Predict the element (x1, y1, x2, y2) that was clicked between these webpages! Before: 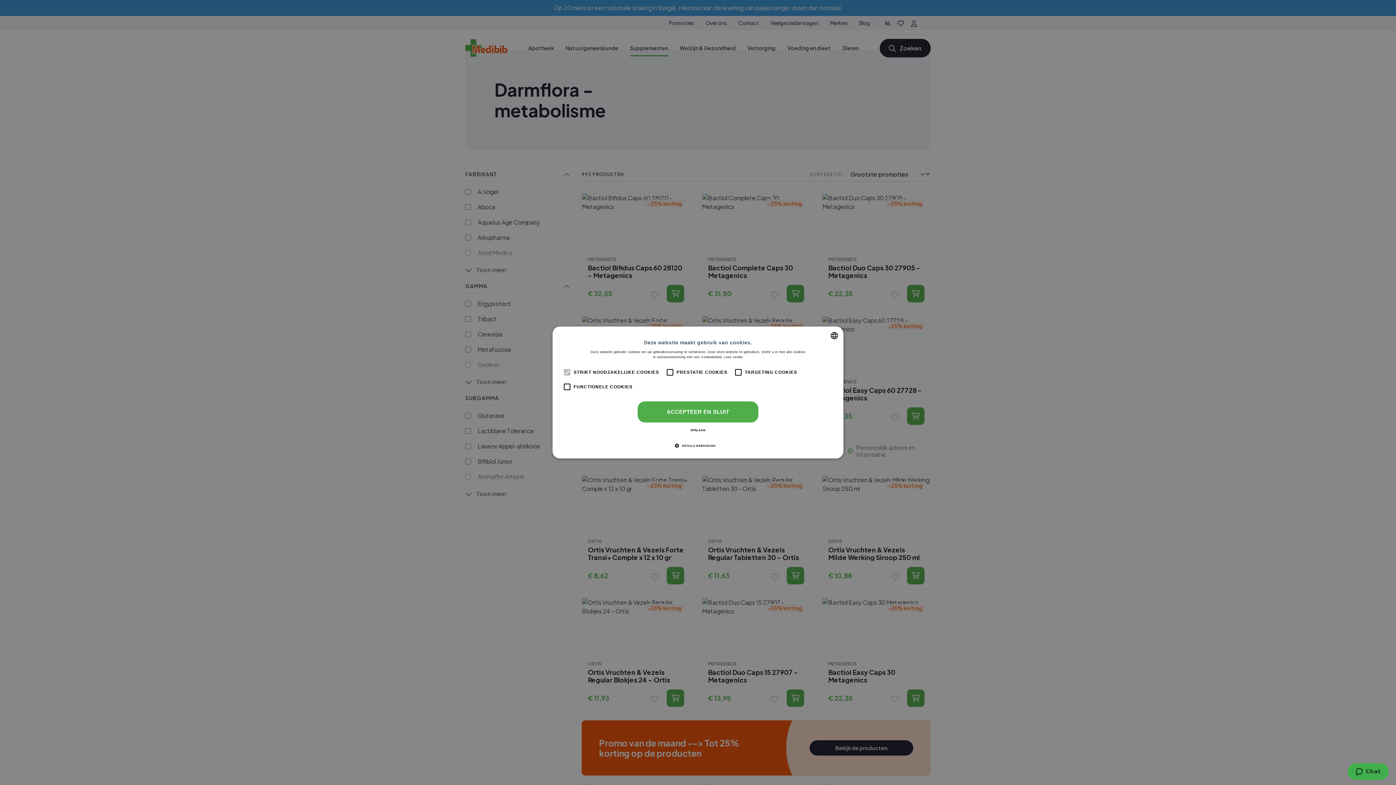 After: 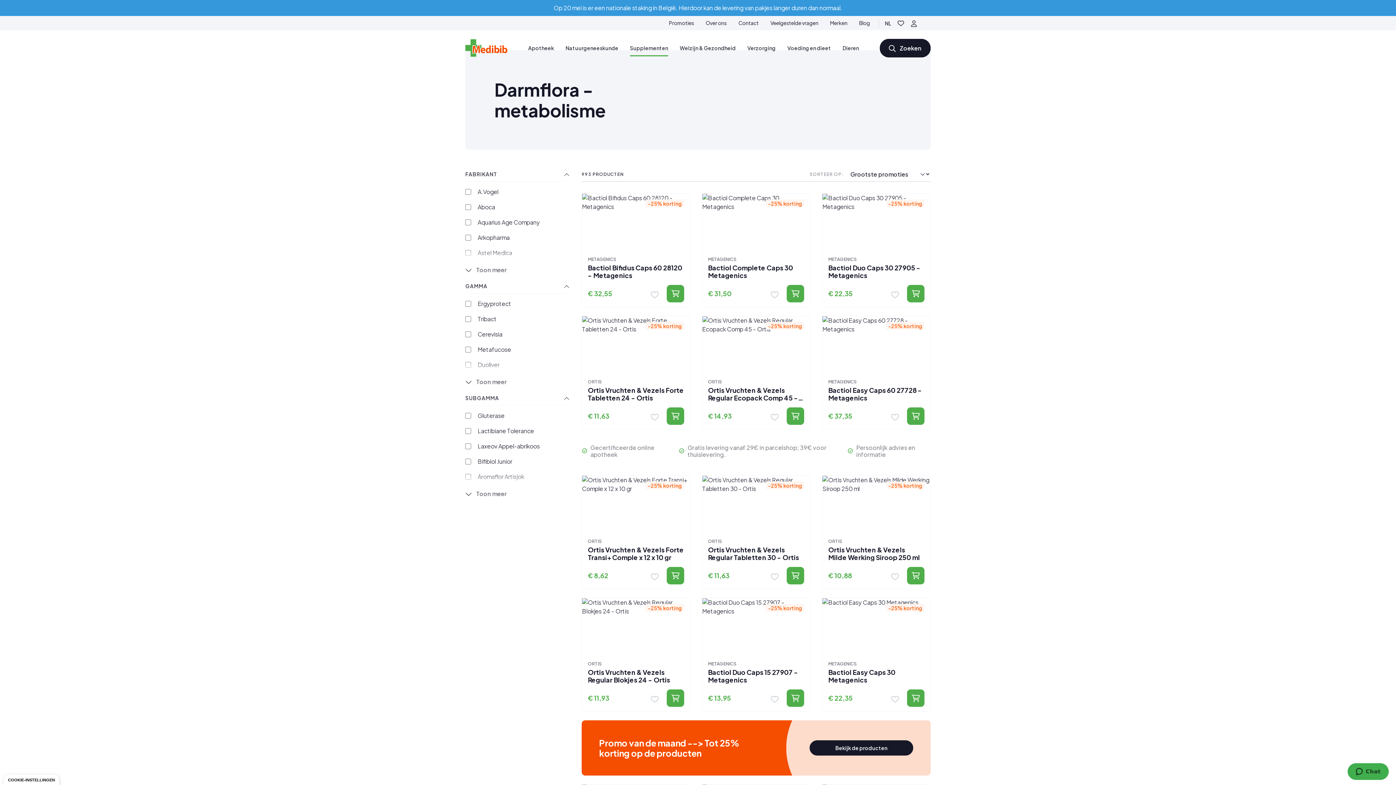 Action: label: OPSLAAN bbox: (637, 426, 758, 435)